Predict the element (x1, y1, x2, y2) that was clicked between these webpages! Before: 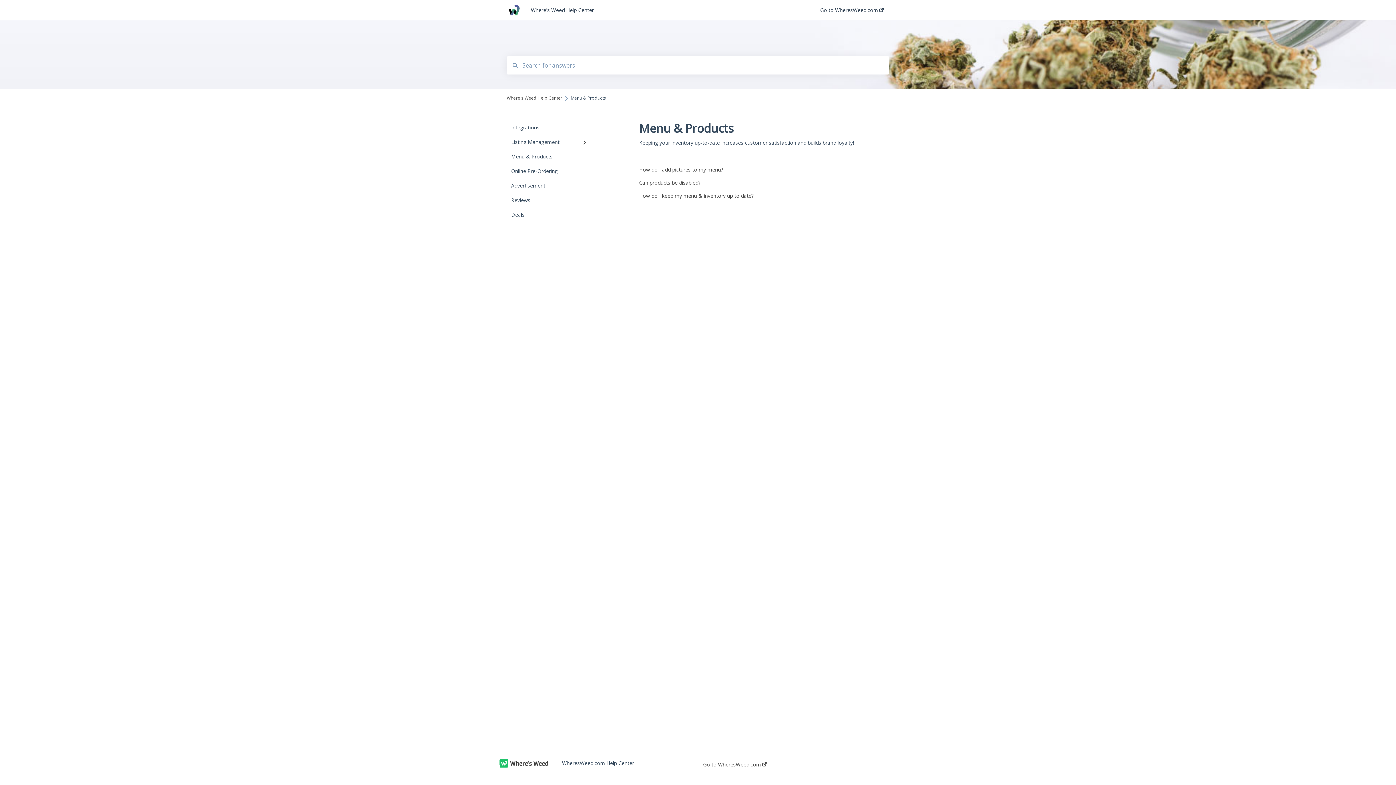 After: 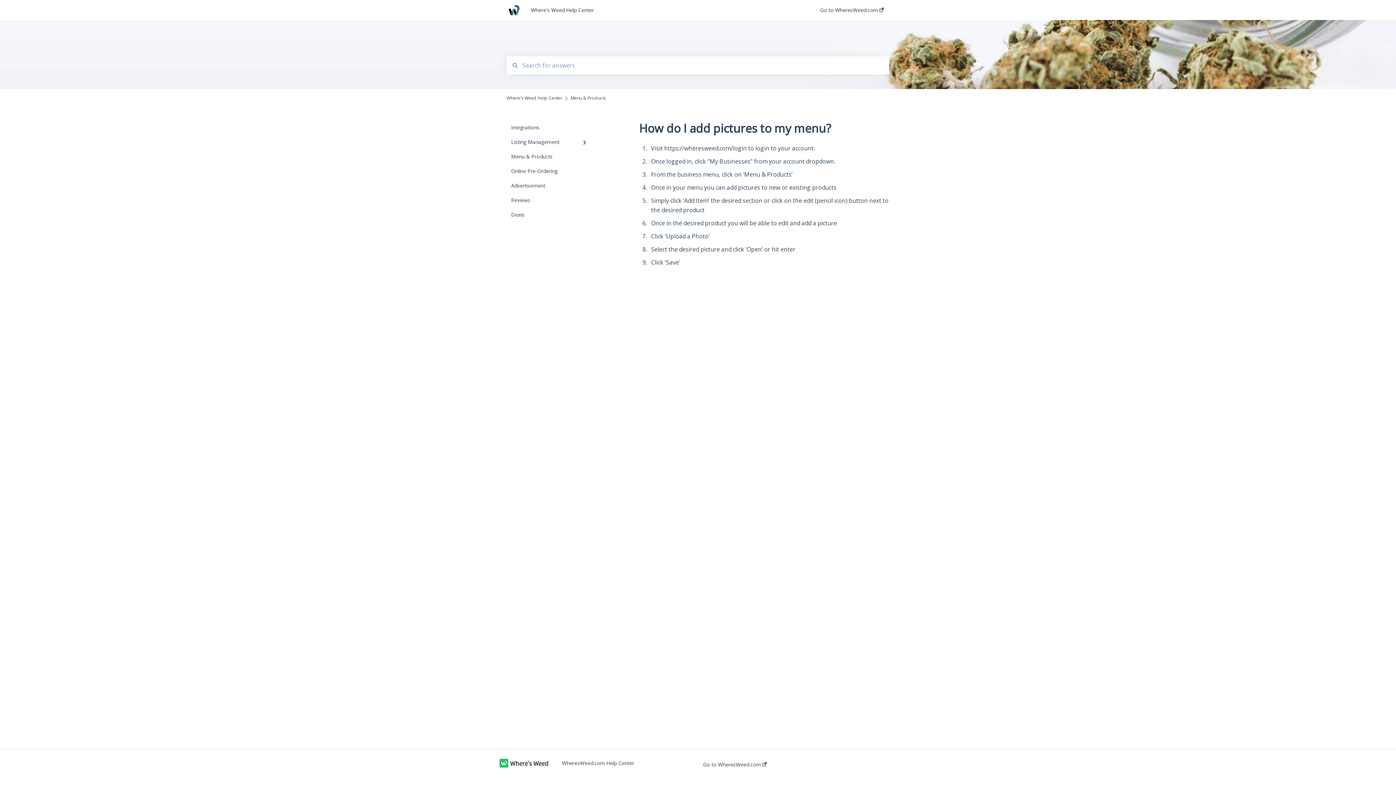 Action: label: How do I add pictures to my menu? bbox: (639, 166, 723, 173)